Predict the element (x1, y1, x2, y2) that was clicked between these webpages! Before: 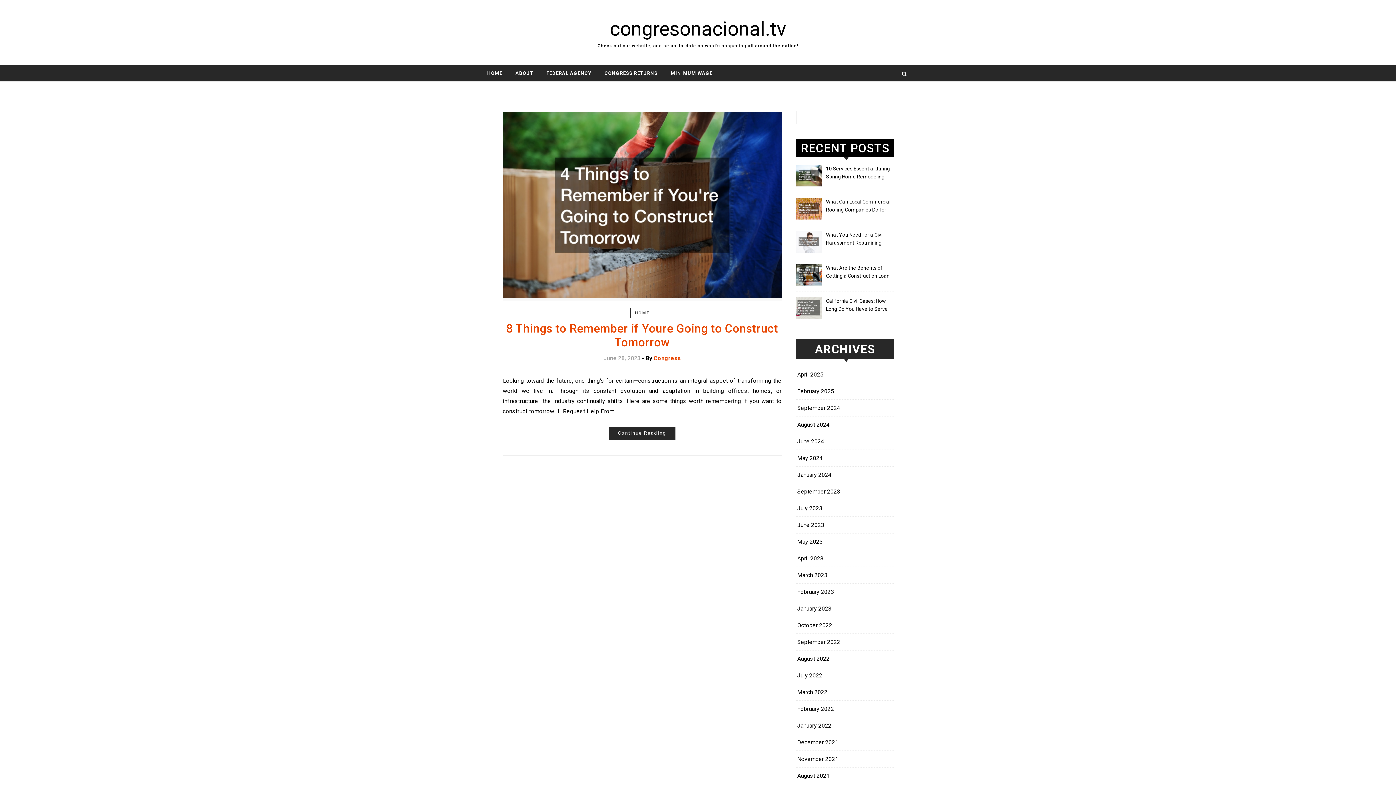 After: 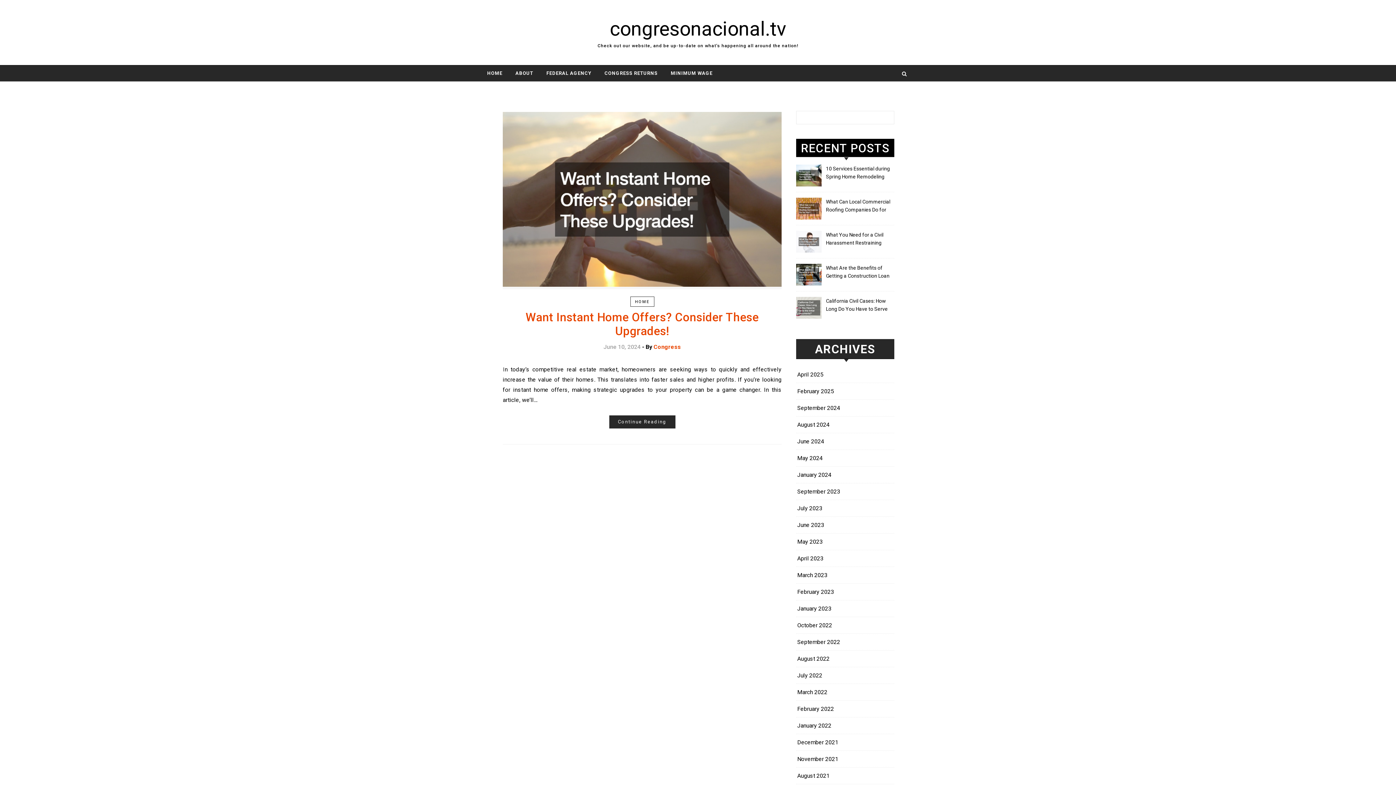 Action: bbox: (797, 433, 824, 449) label: June 2024